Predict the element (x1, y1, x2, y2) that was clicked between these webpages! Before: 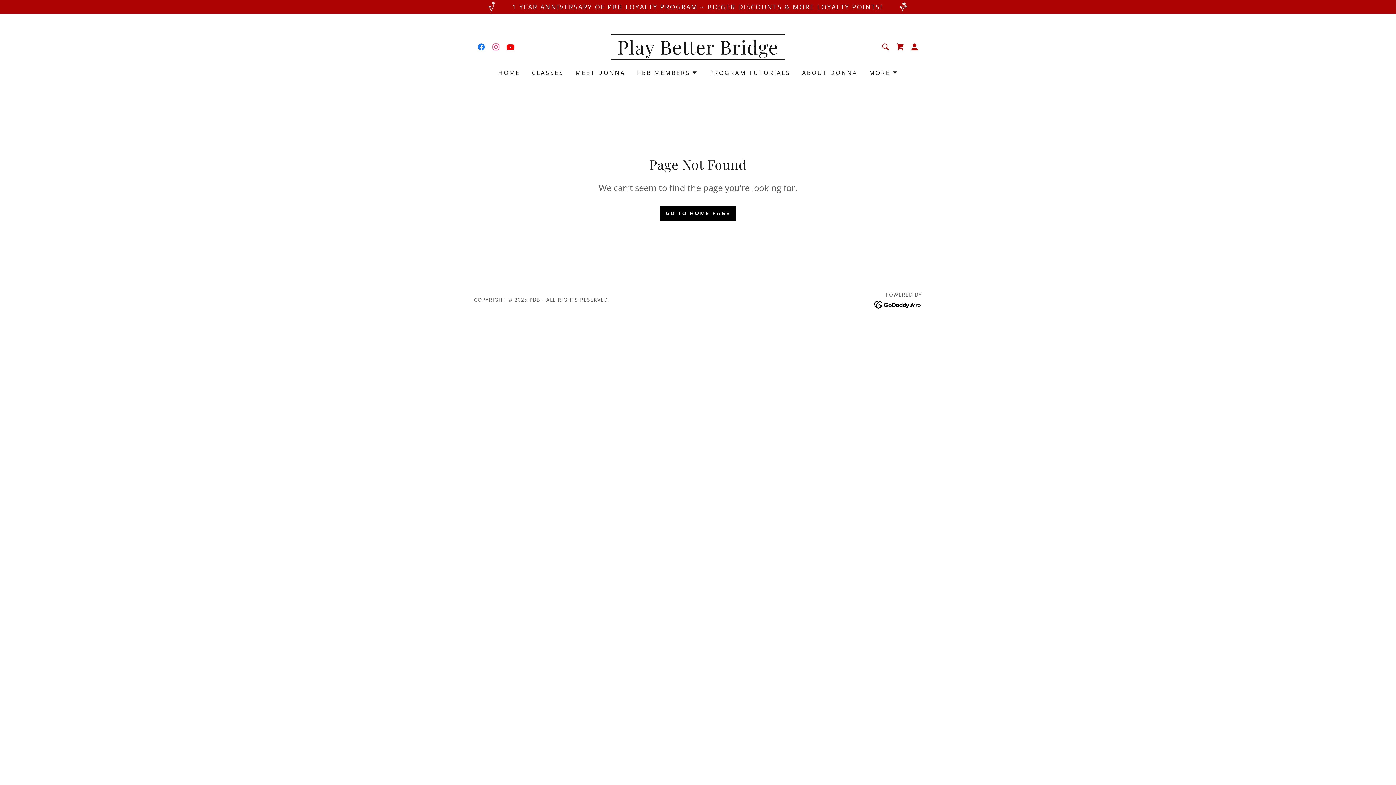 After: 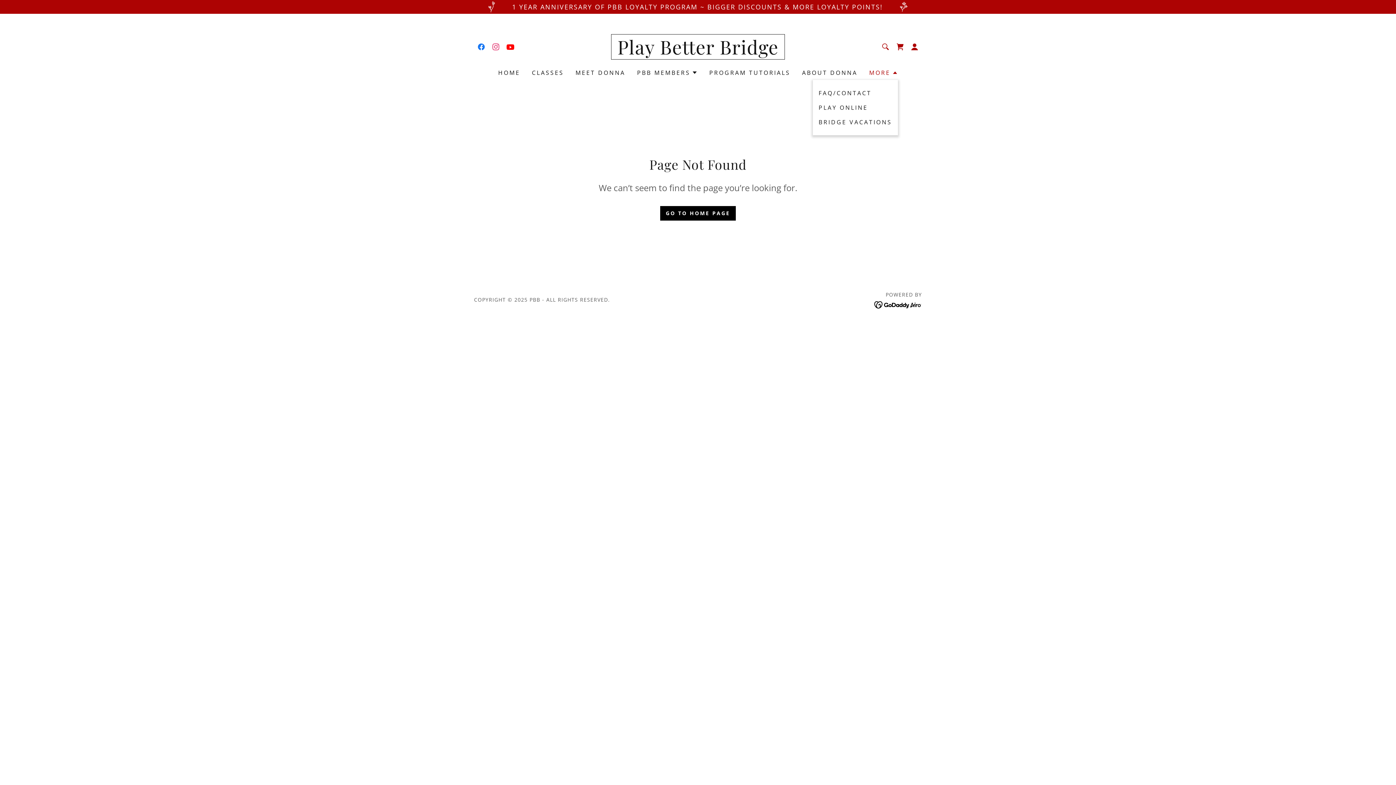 Action: bbox: (869, 68, 898, 77) label: MORE